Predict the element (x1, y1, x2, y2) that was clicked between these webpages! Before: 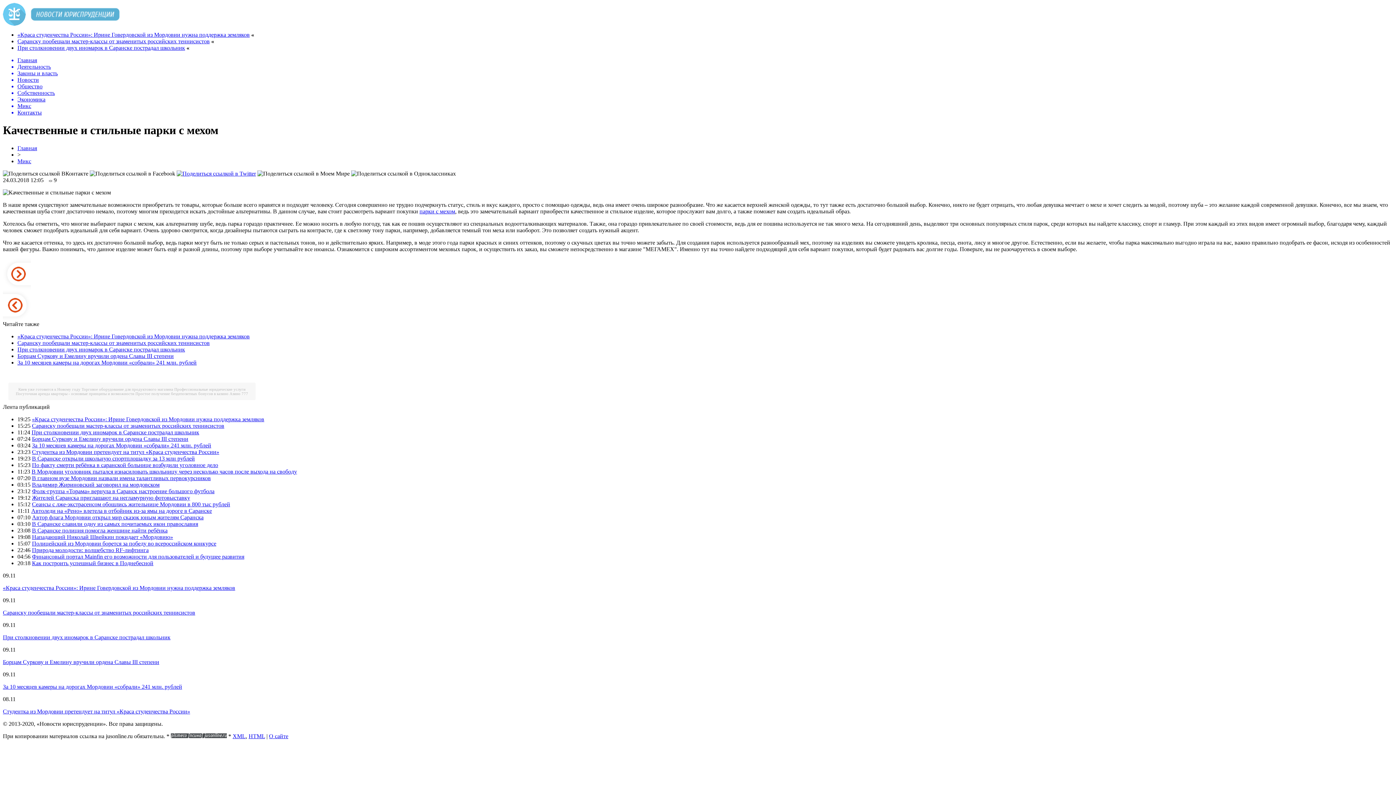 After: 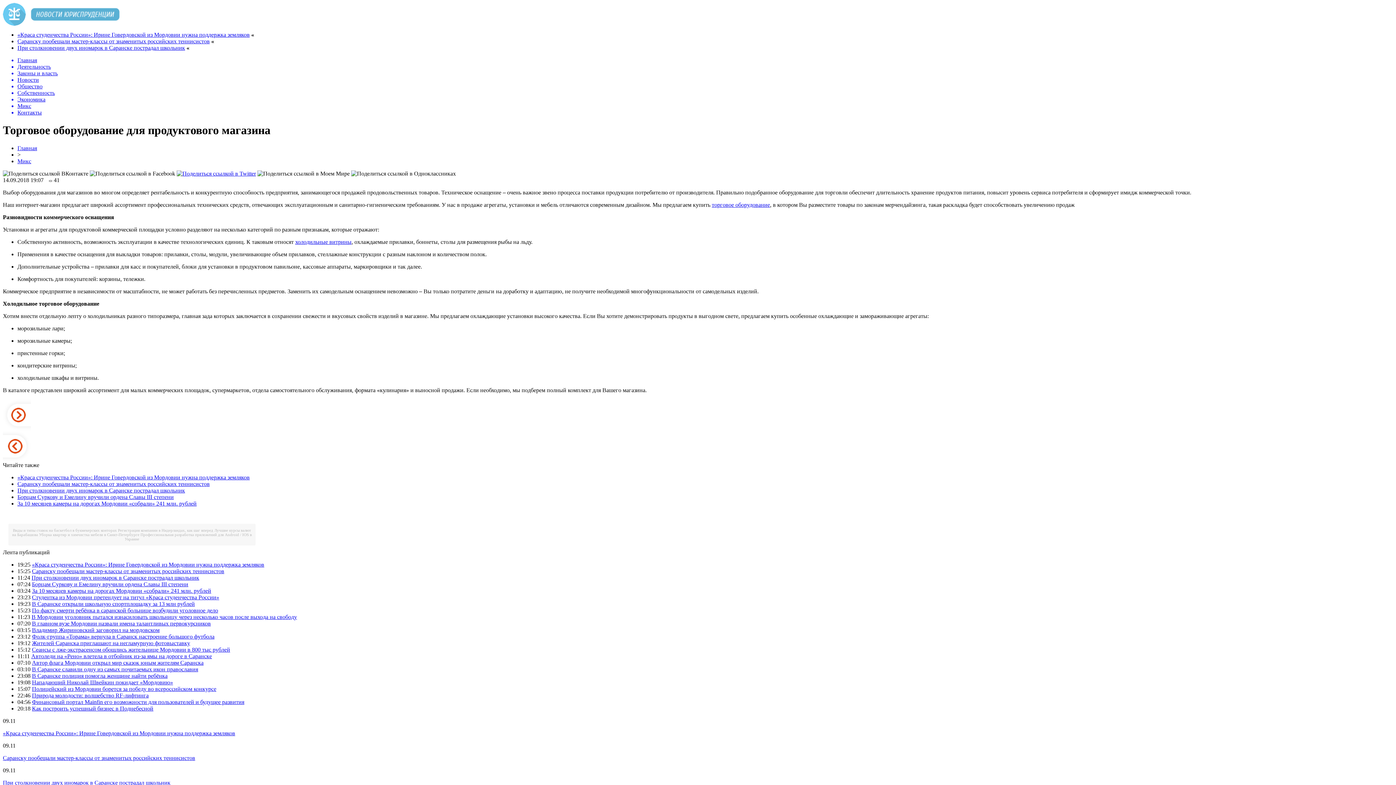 Action: label: Торговое оборудование для продуктового магазина bbox: (81, 387, 173, 391)